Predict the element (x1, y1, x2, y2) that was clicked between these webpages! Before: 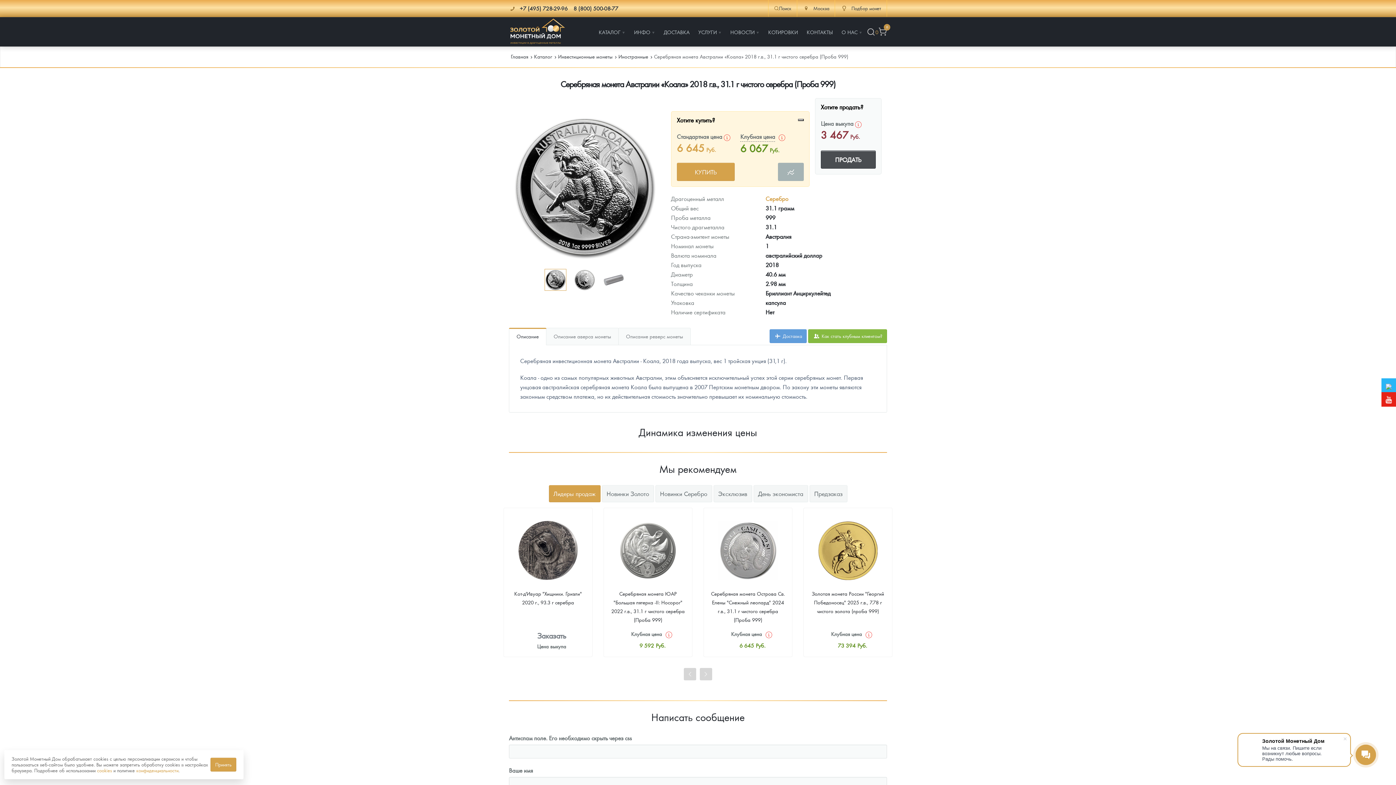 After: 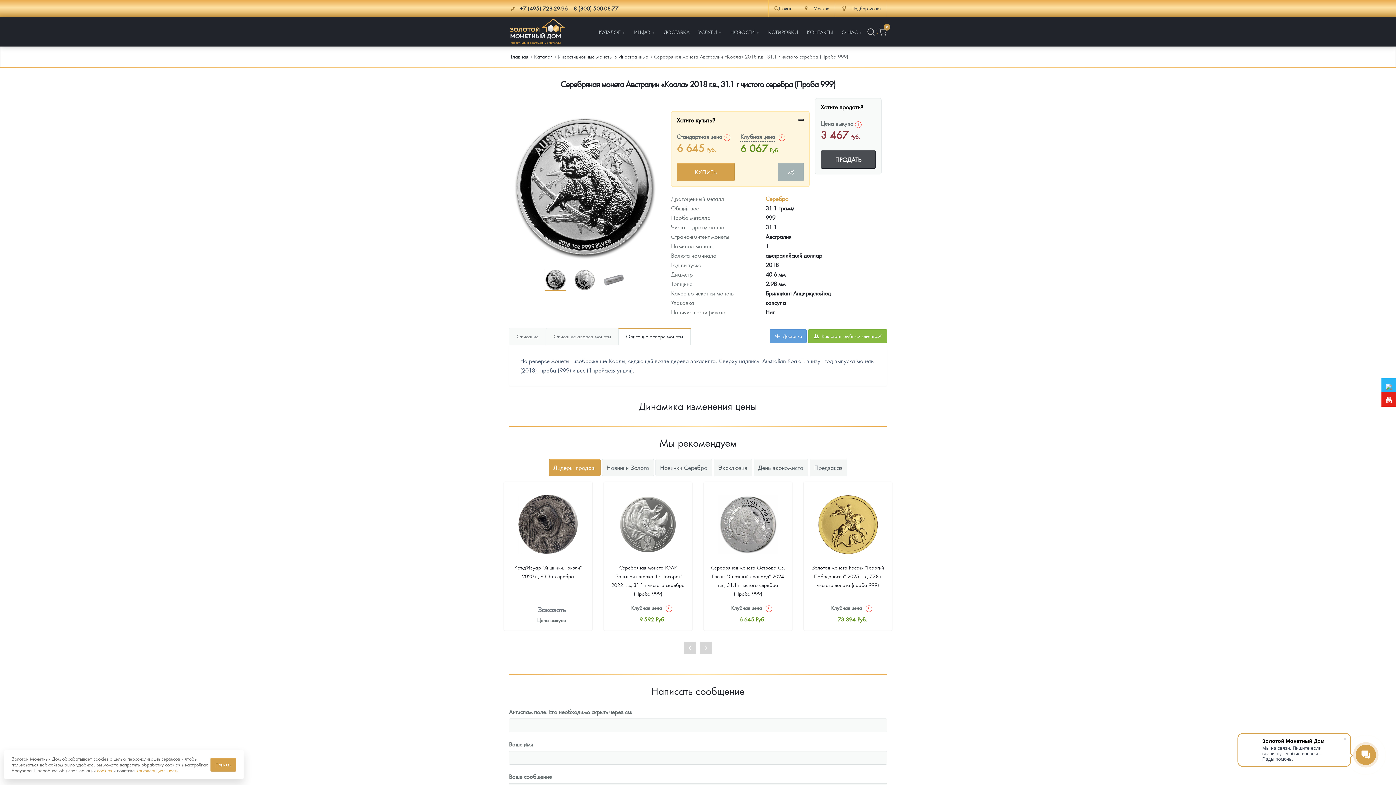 Action: label: Описание реверс монеты bbox: (618, 328, 690, 345)